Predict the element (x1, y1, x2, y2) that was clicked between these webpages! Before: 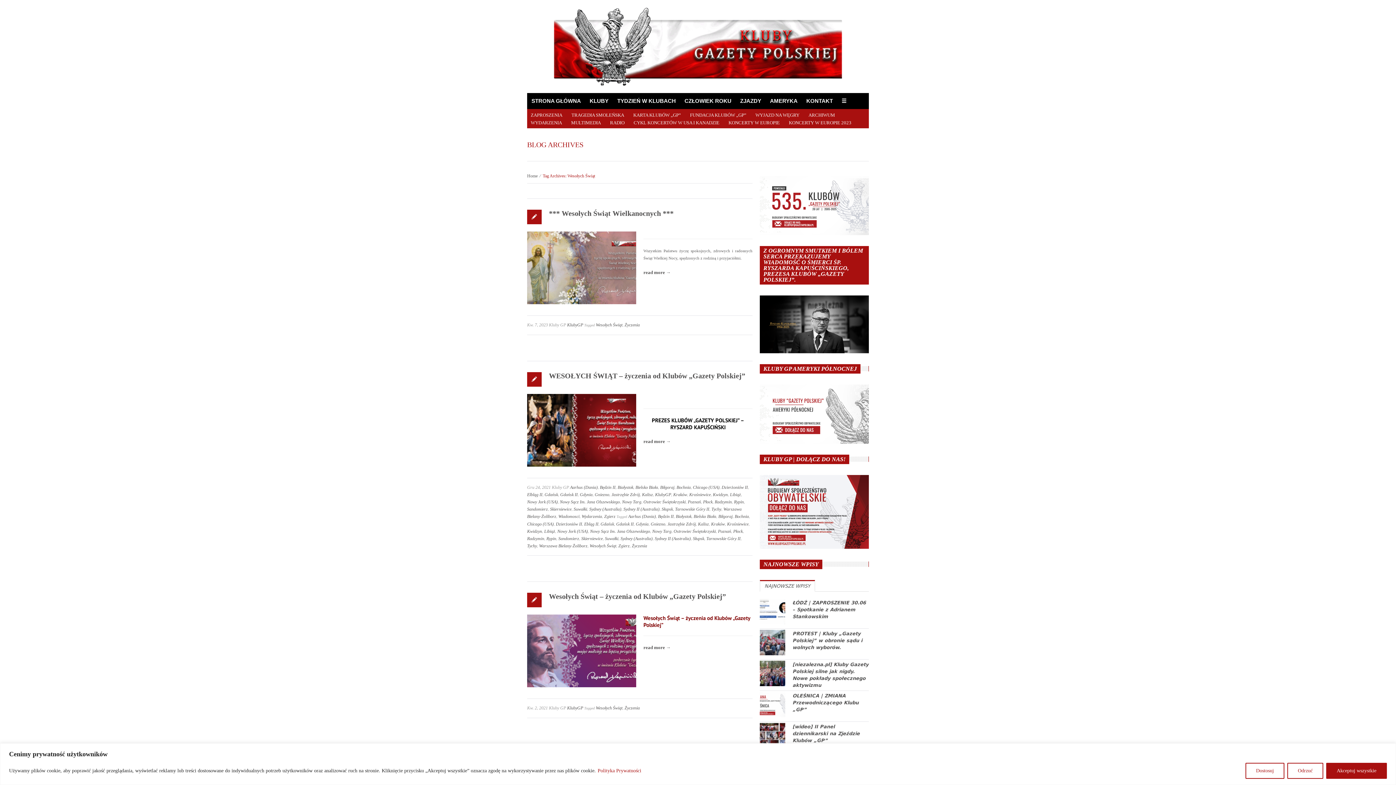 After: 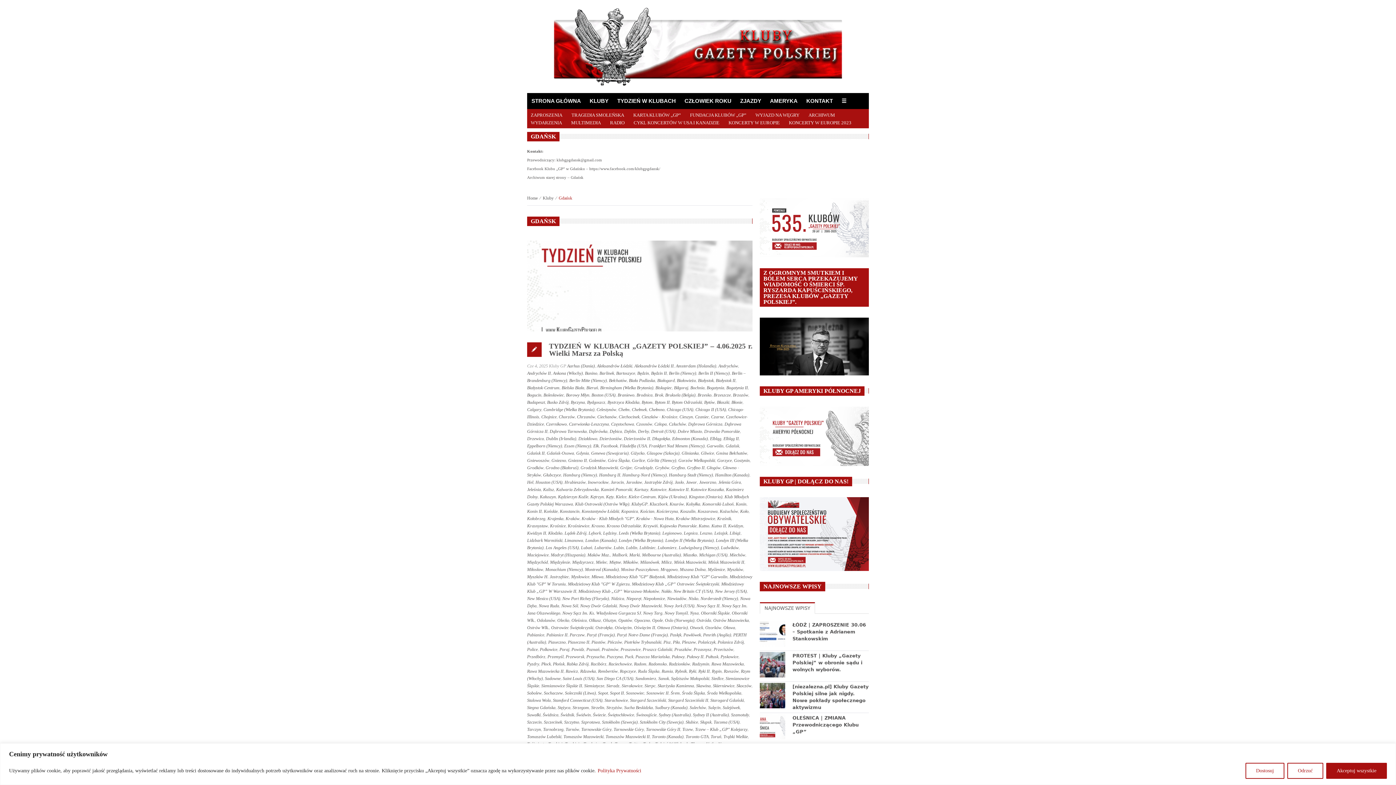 Action: bbox: (544, 492, 558, 497) label: Gdańsk